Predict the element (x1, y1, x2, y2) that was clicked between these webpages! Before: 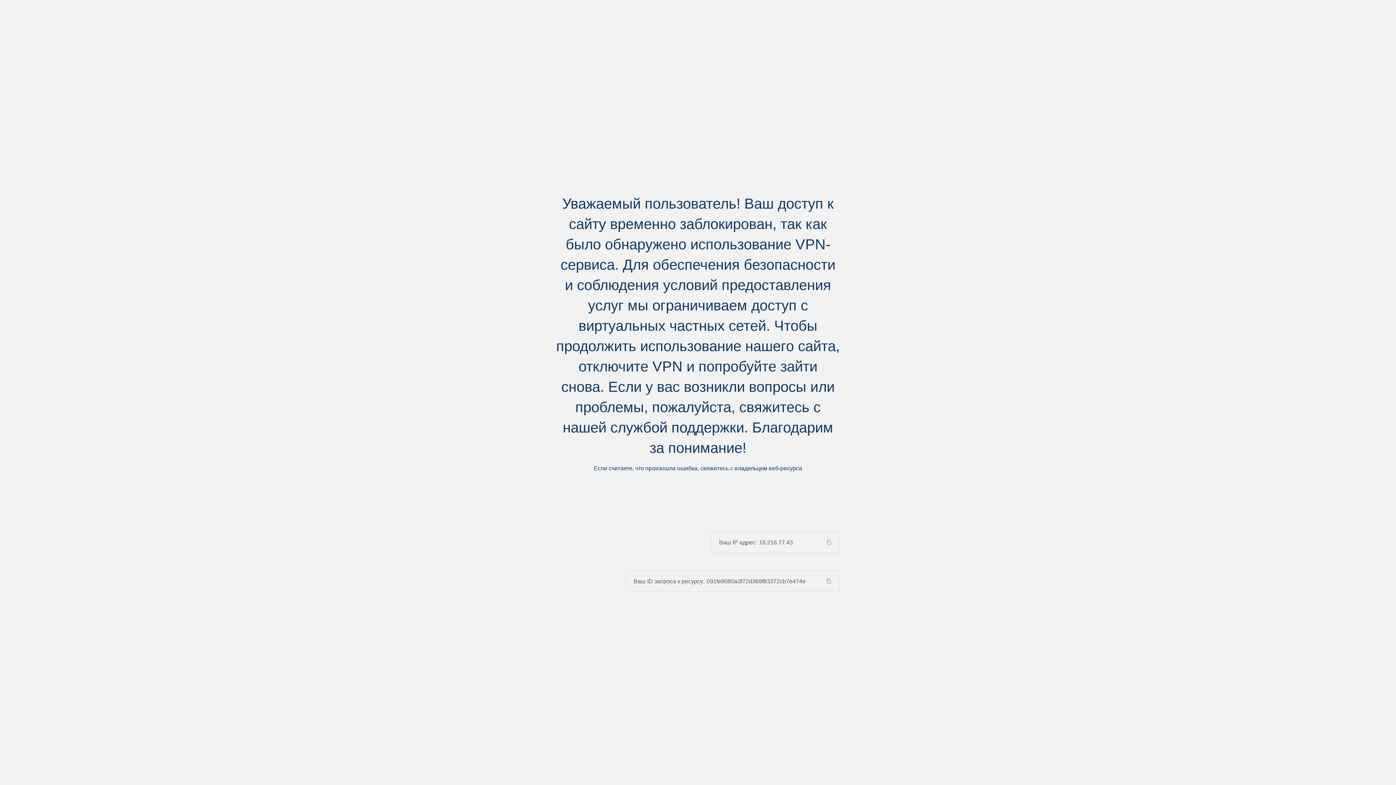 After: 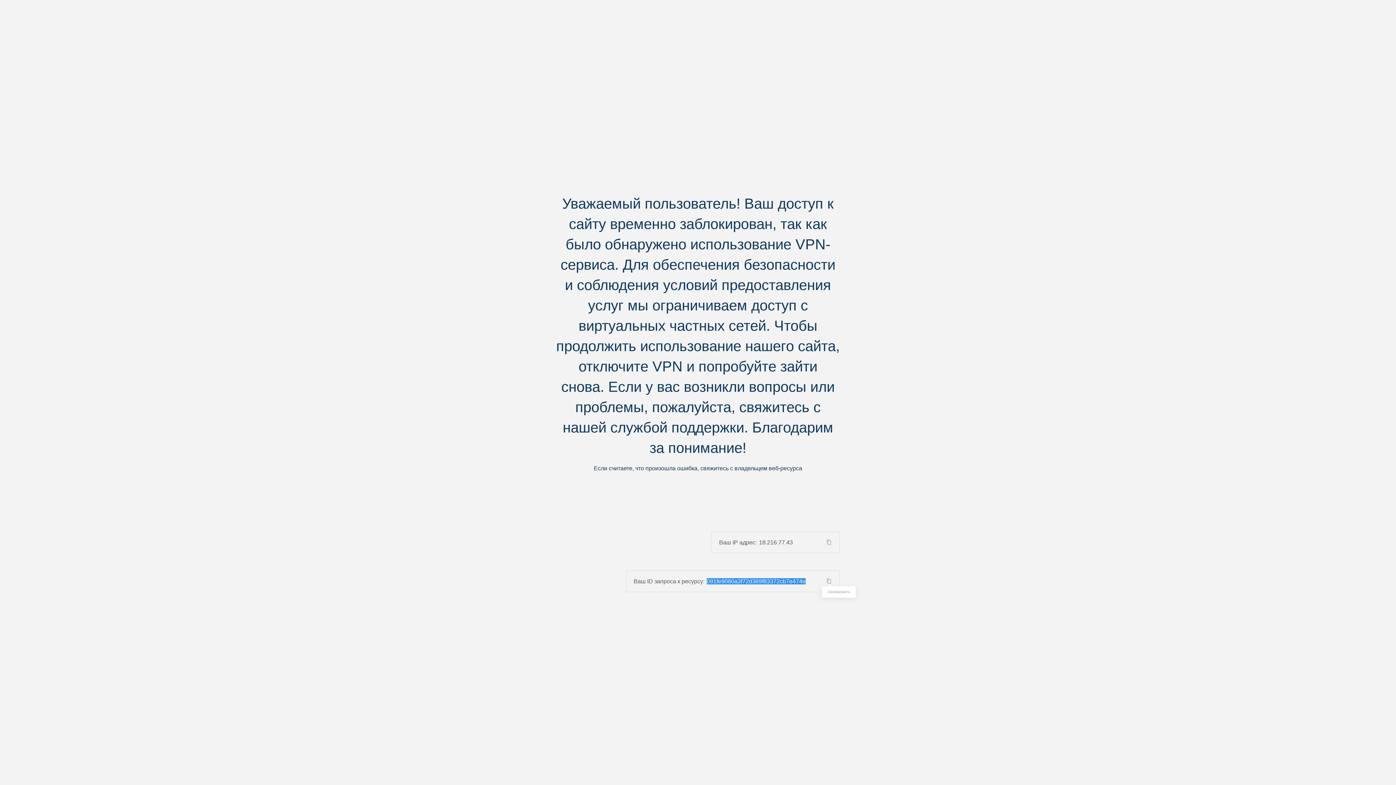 Action: bbox: (824, 578, 839, 584)